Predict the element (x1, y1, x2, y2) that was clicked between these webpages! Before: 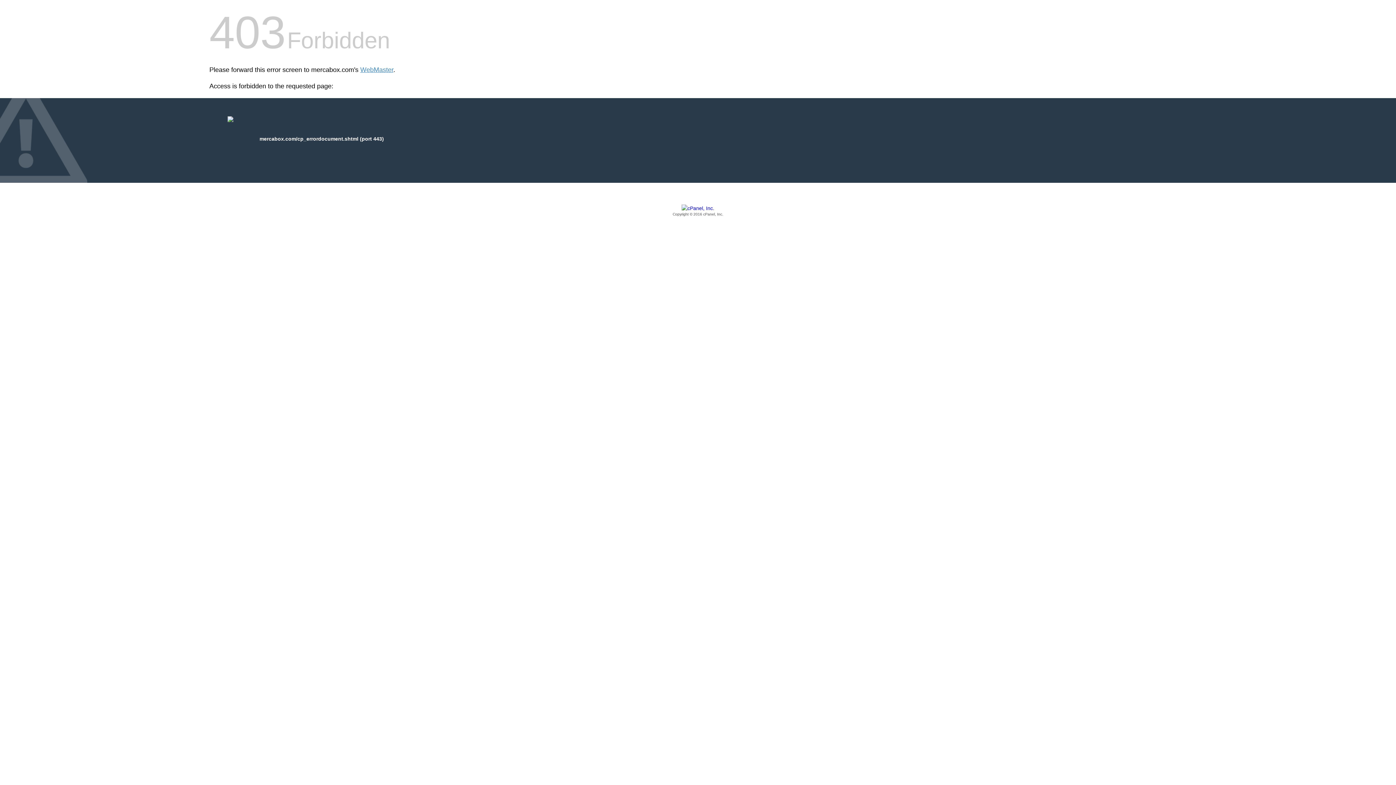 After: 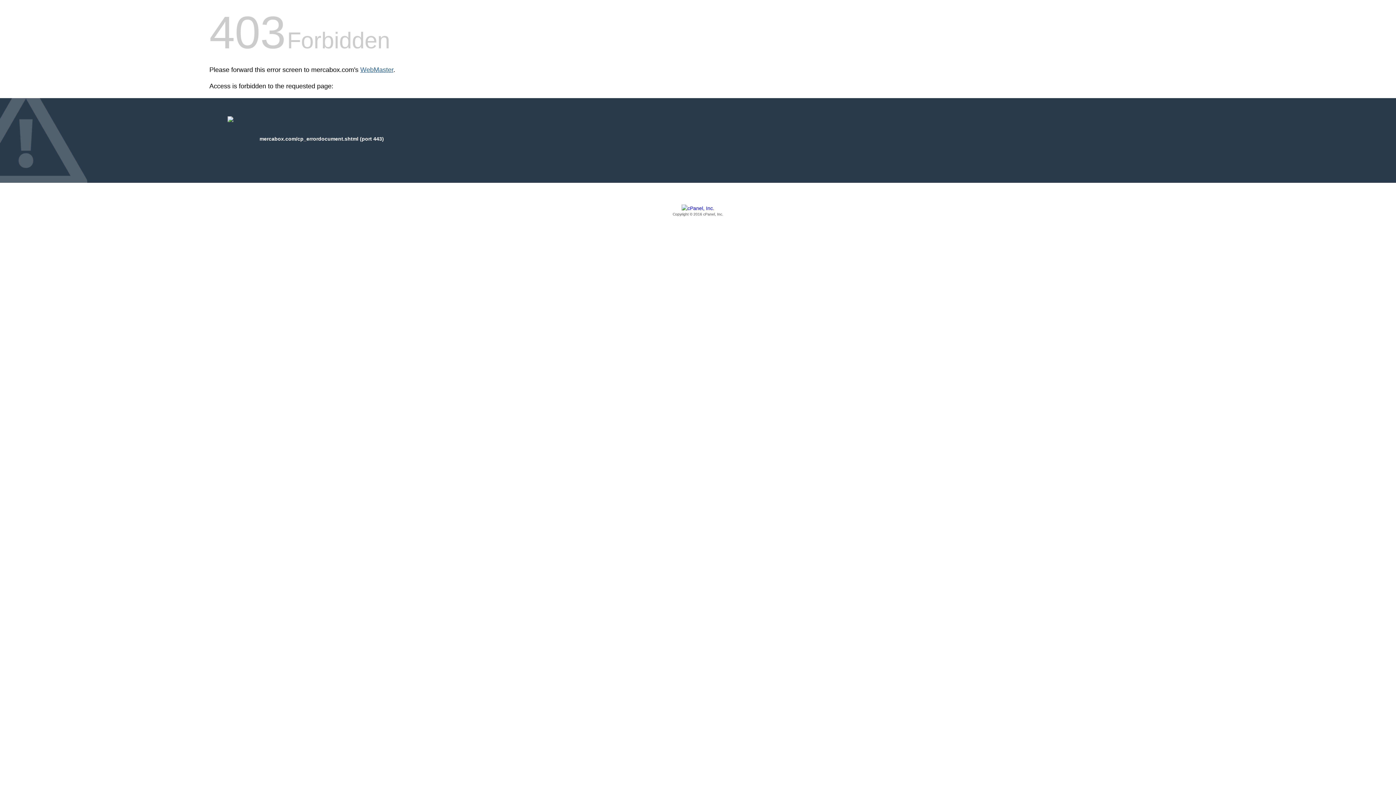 Action: bbox: (360, 66, 393, 73) label: WebMaster